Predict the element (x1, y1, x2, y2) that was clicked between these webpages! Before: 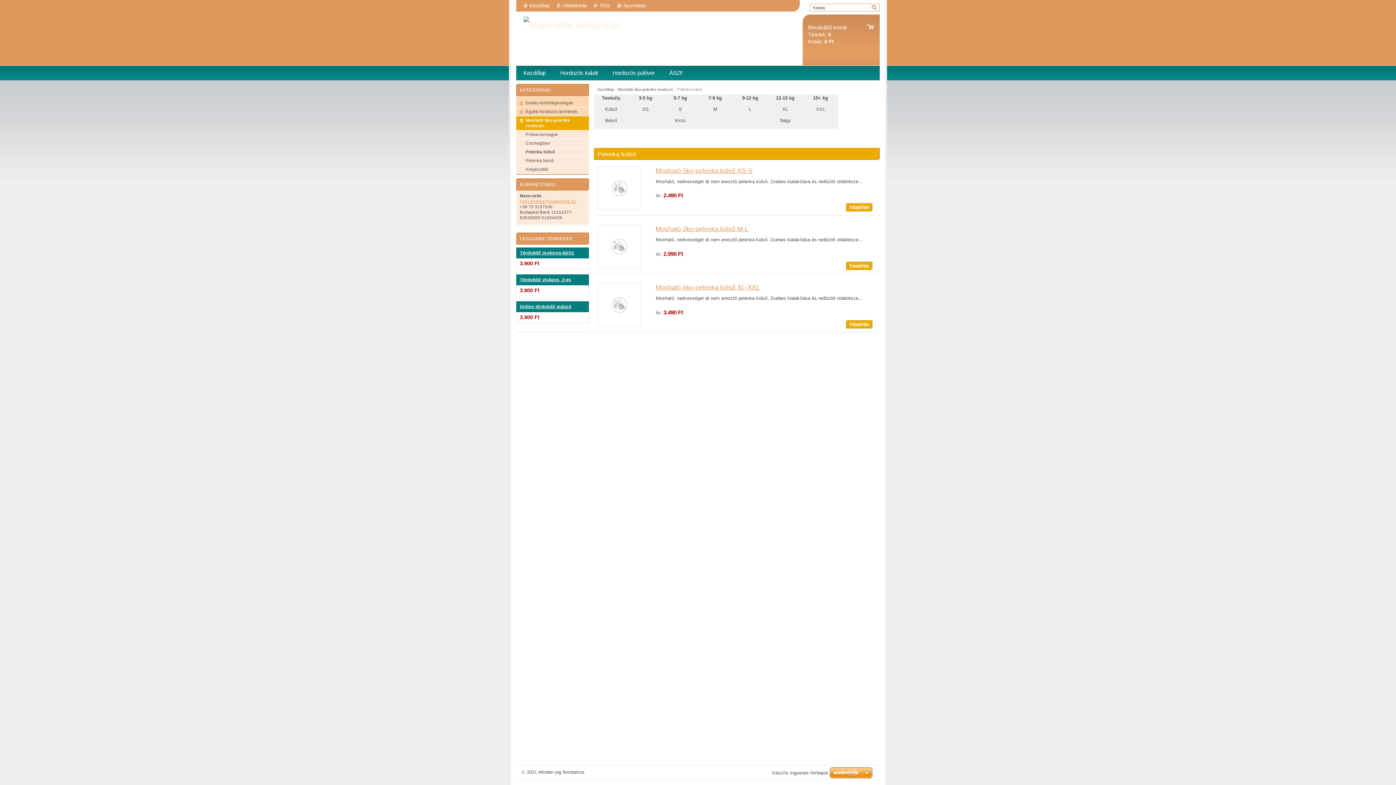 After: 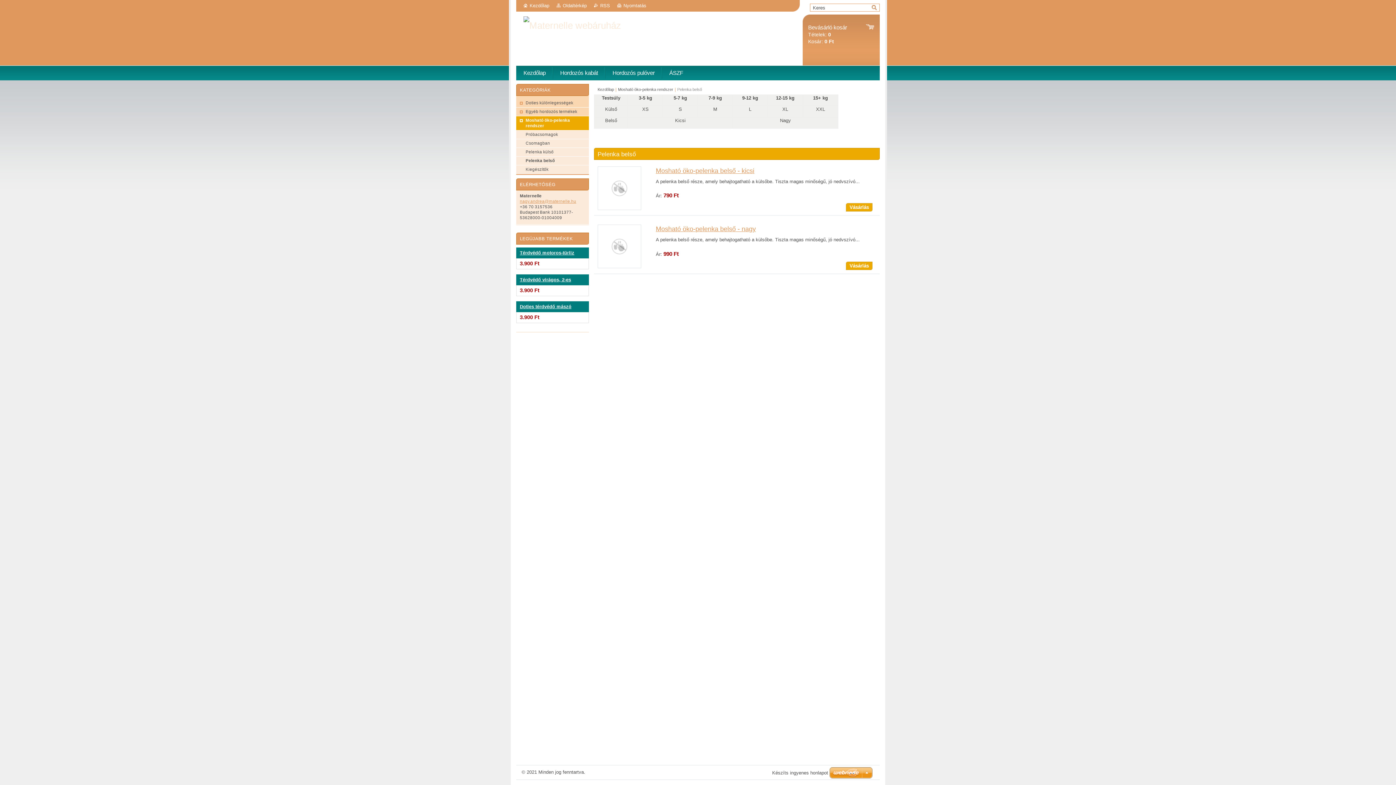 Action: bbox: (516, 156, 589, 165) label: Pelenka belső